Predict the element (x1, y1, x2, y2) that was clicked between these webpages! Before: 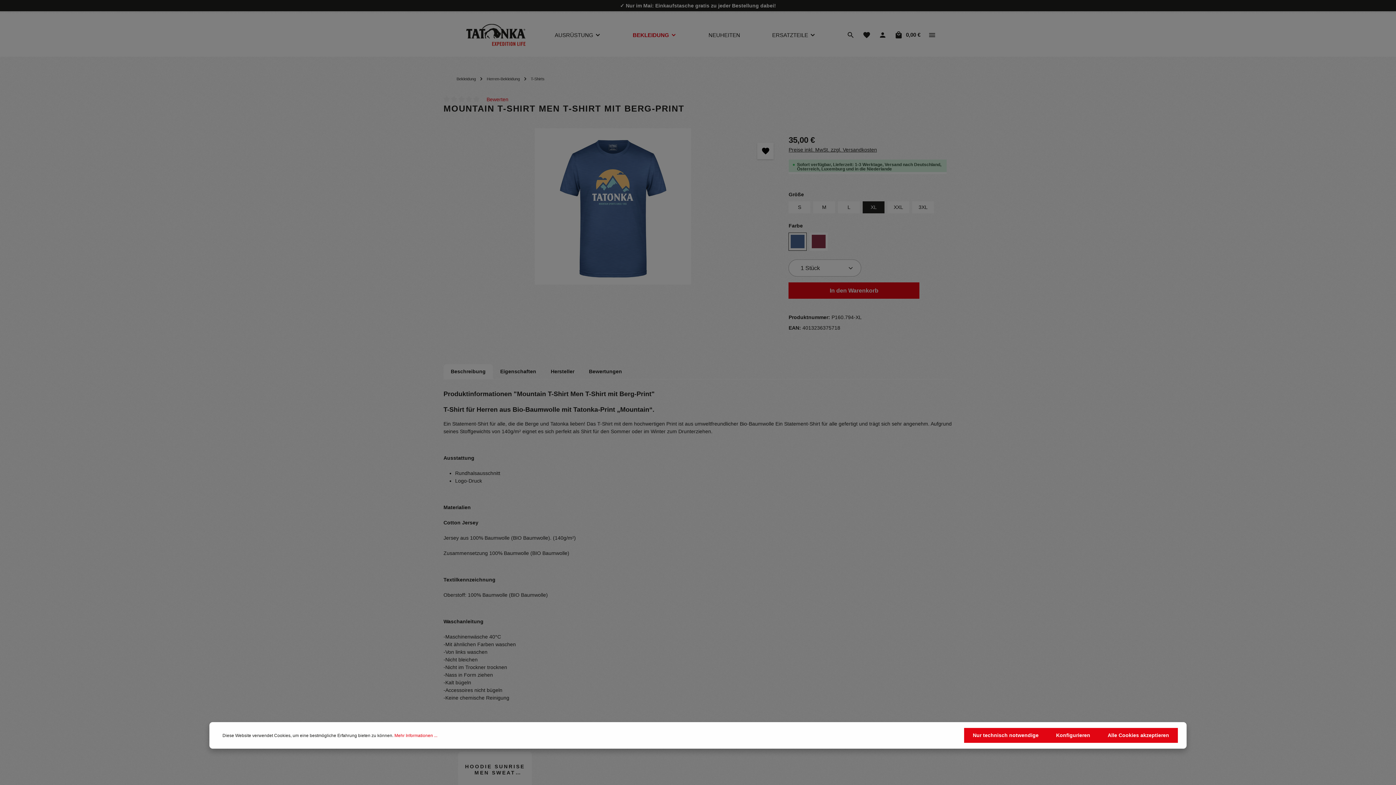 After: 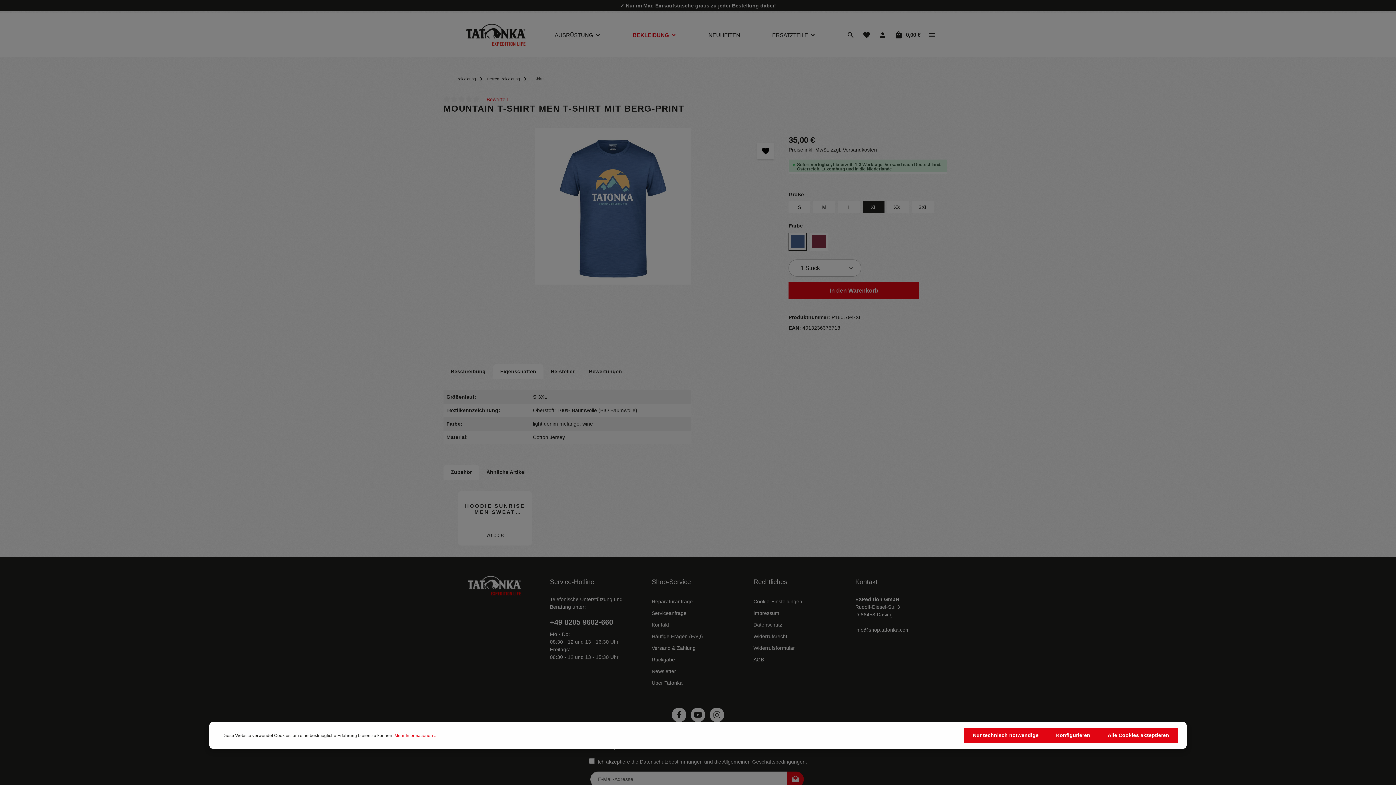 Action: label: Eigenschaften bbox: (493, 364, 543, 379)